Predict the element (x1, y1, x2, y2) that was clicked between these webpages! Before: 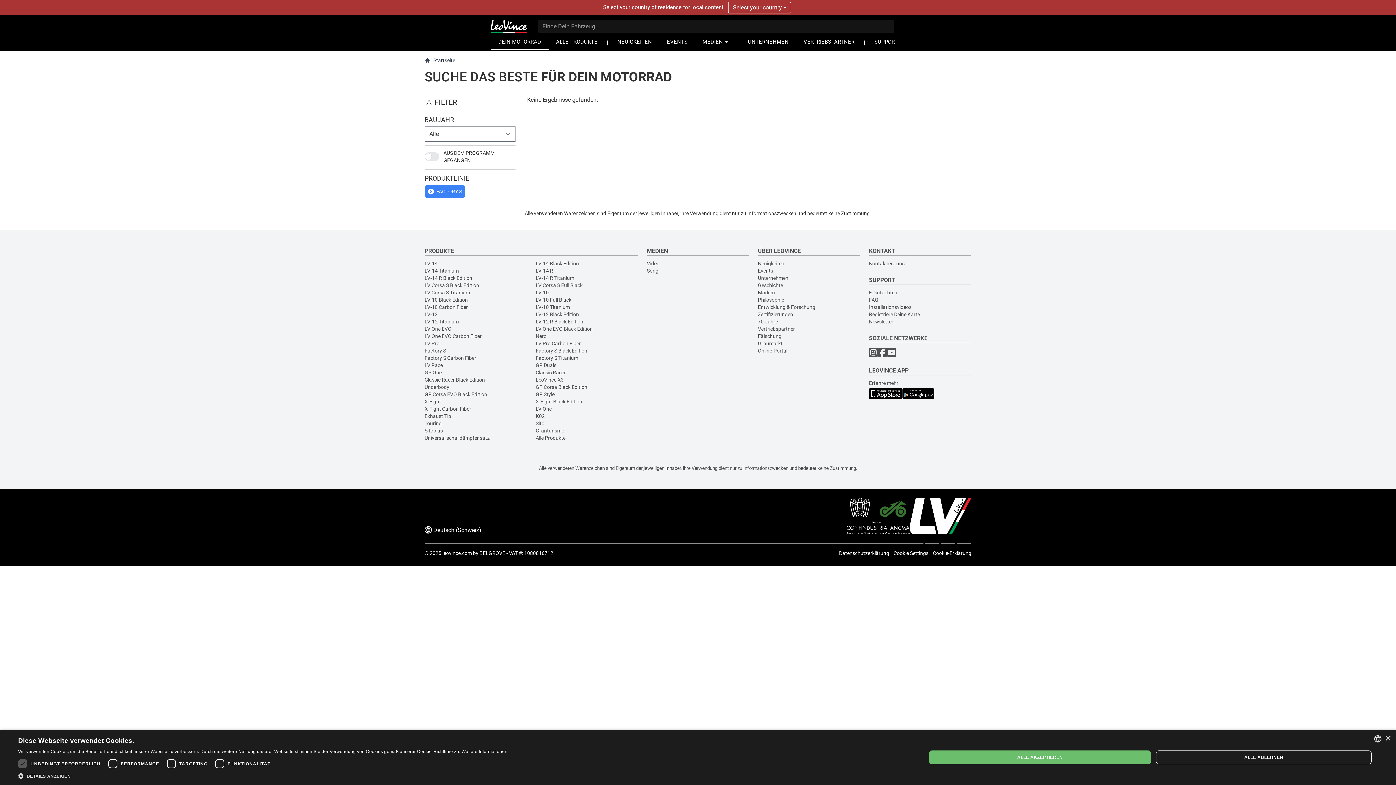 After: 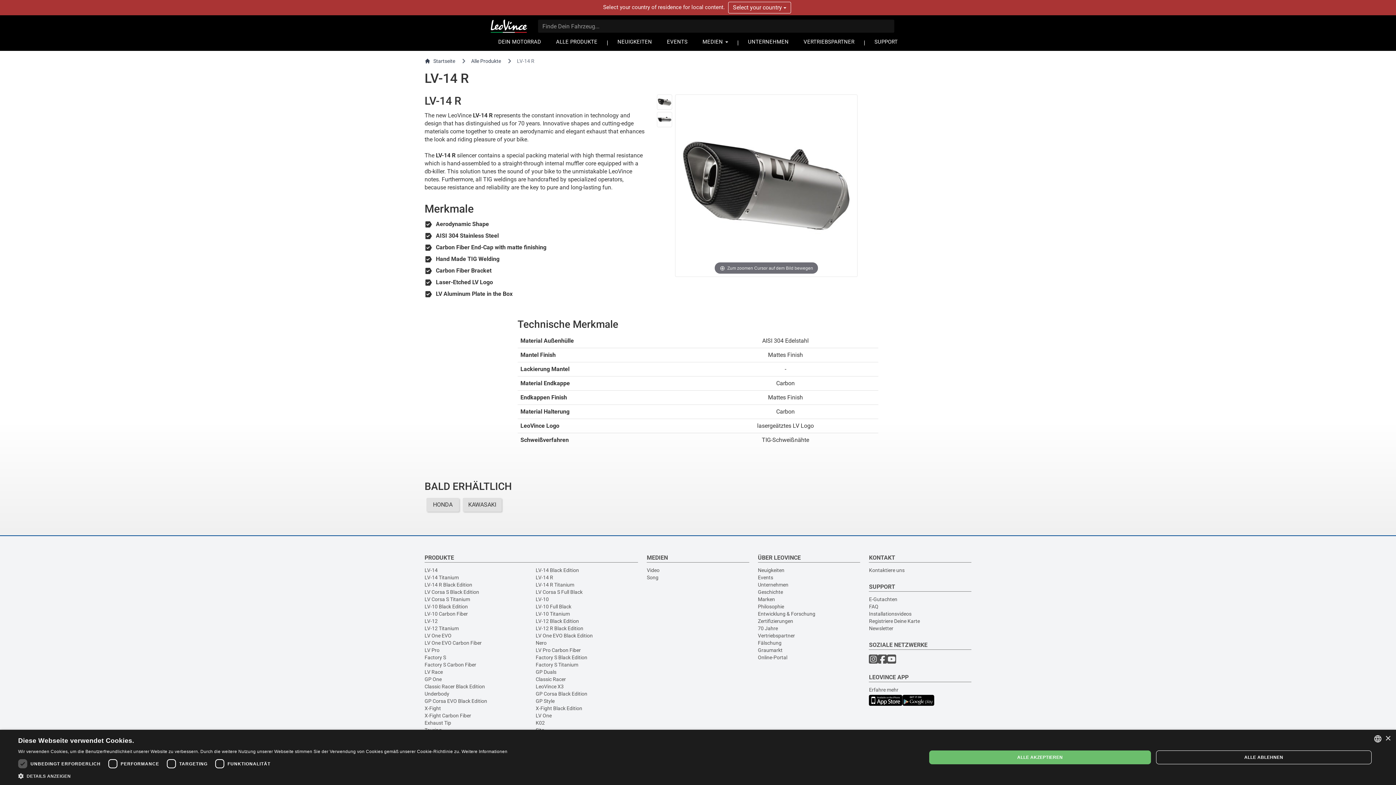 Action: label: LV-14 R bbox: (535, 268, 553, 273)